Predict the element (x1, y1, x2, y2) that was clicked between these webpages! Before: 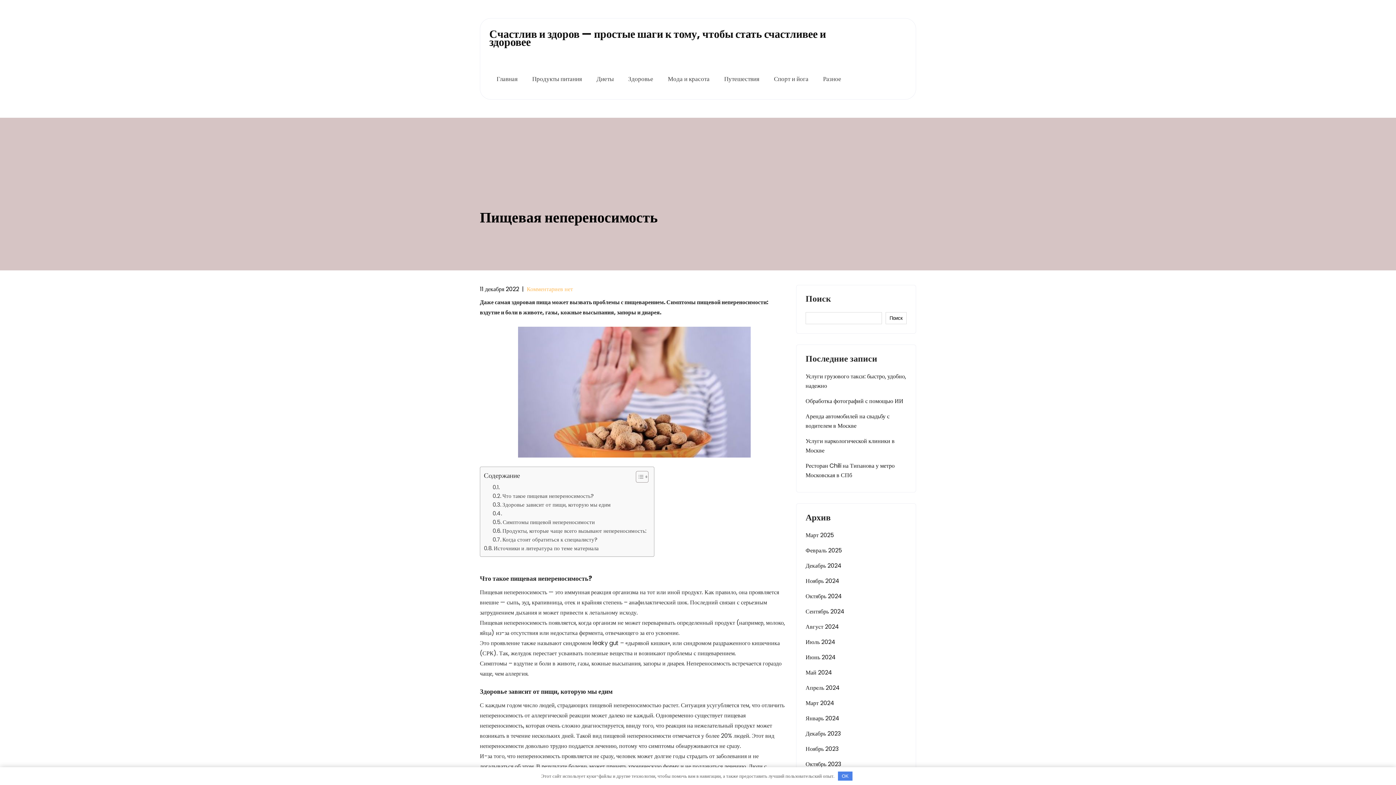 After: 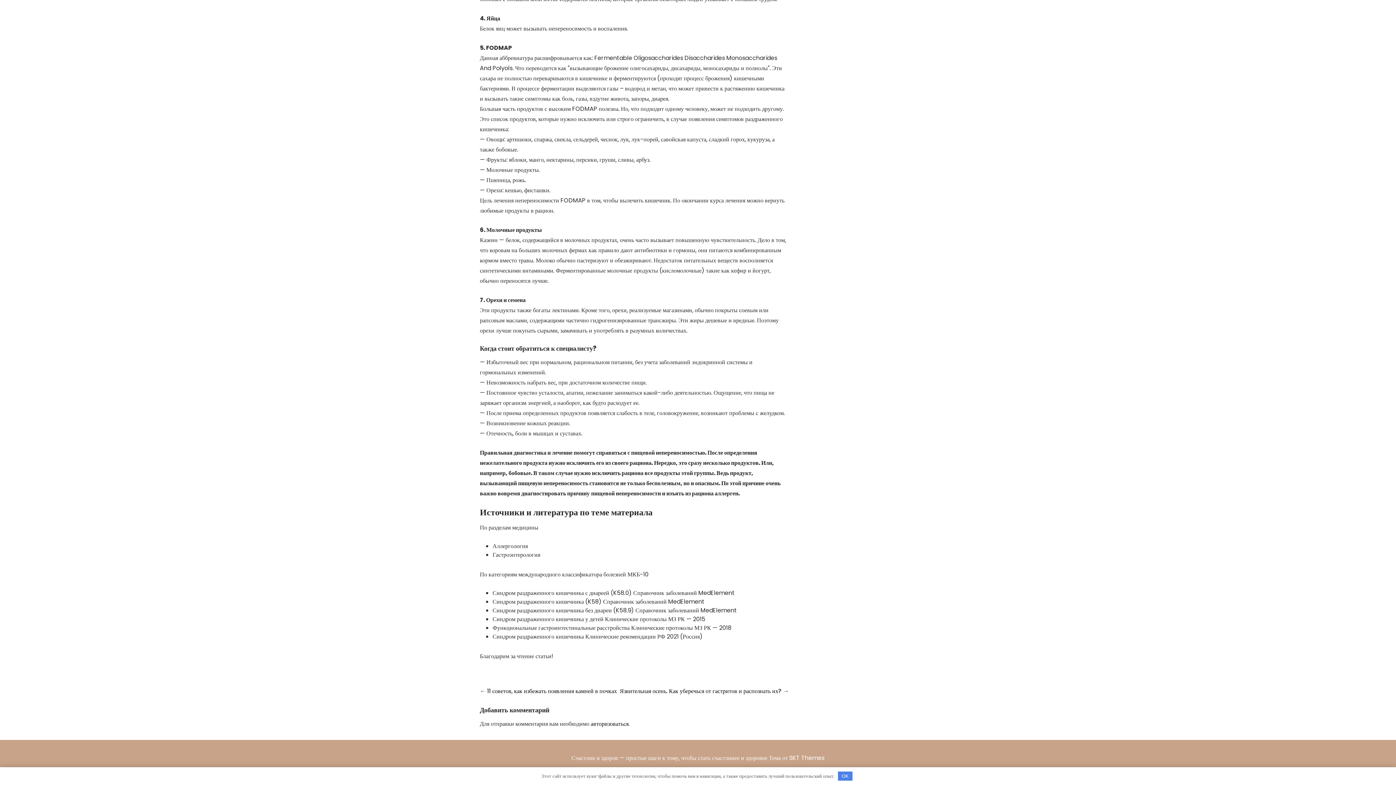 Action: label: Комментариев нет bbox: (526, 285, 573, 293)